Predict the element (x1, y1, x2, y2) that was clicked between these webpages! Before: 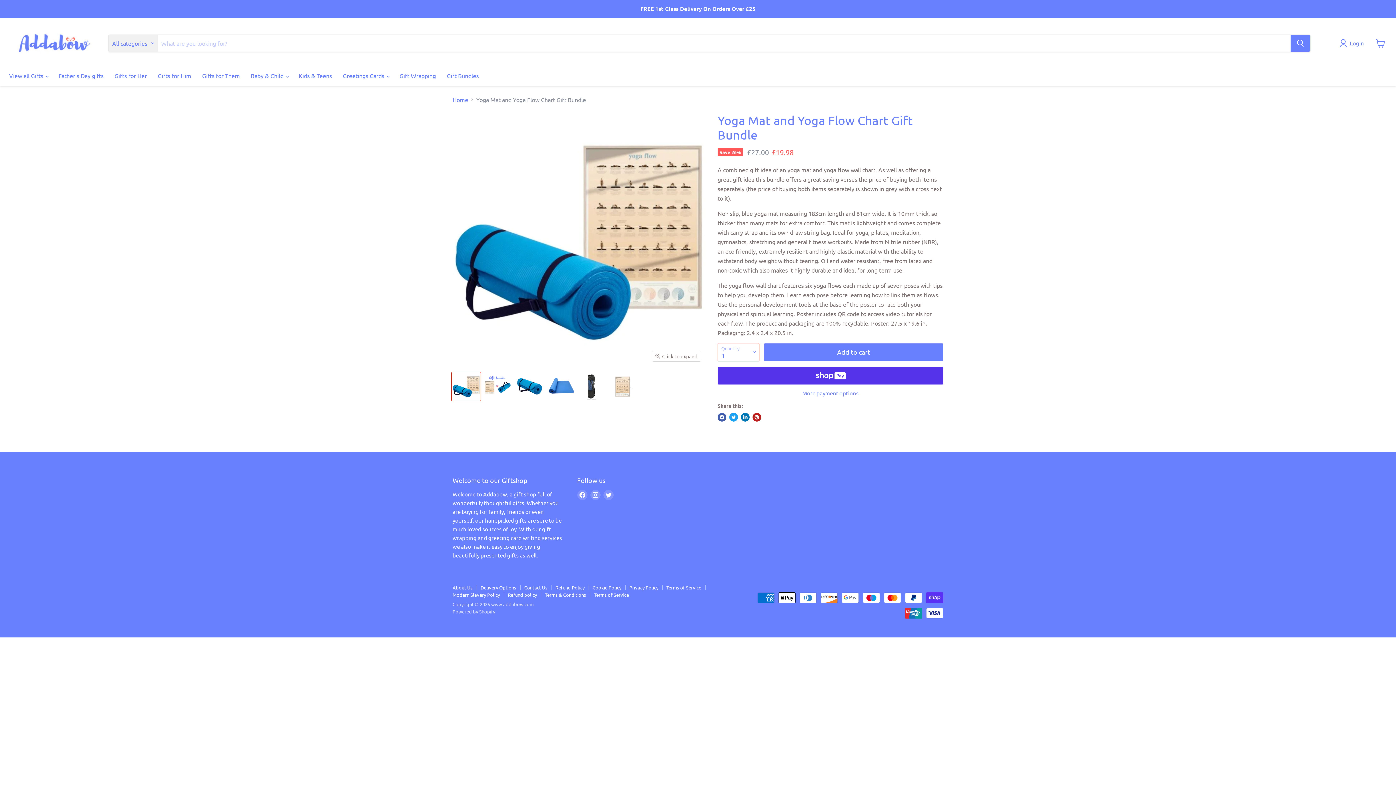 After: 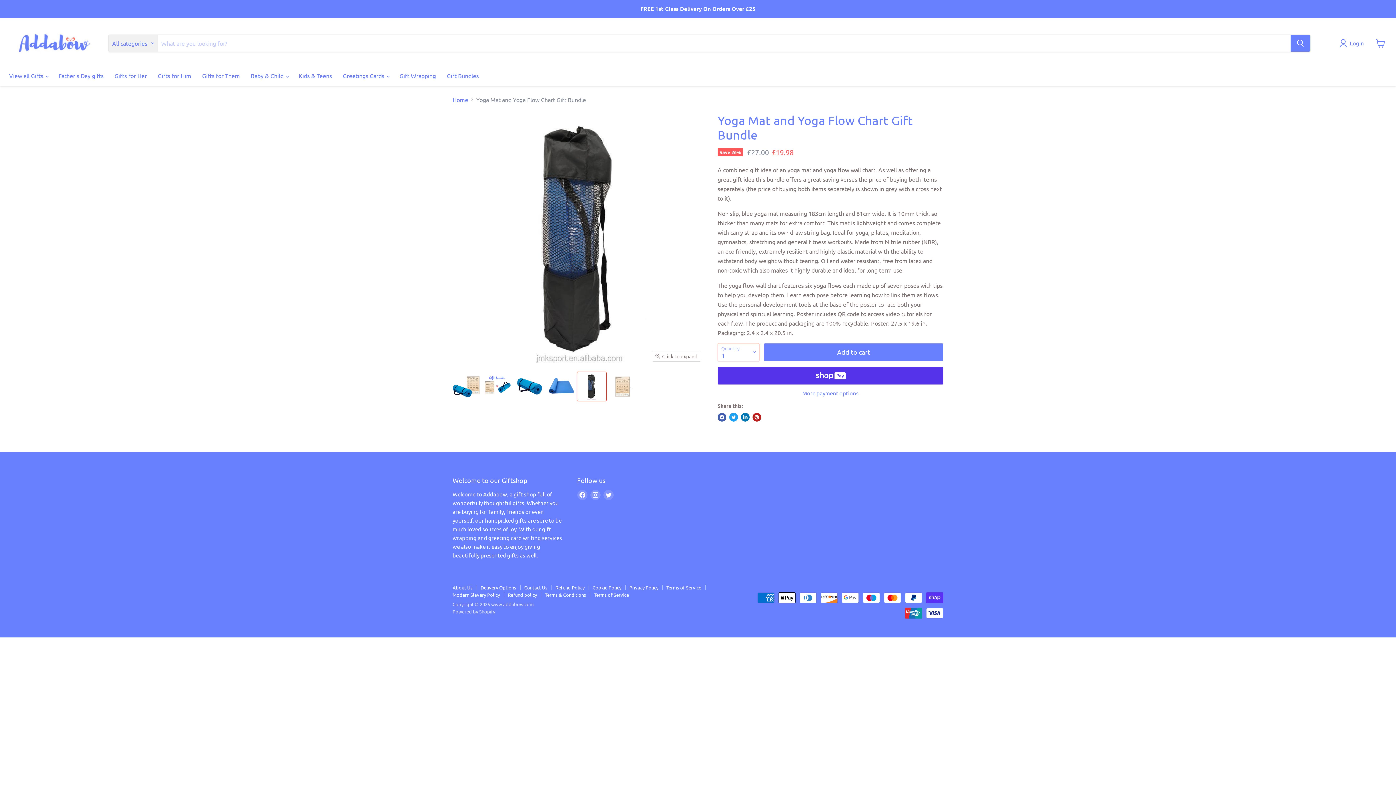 Action: label: Yoga Mat and Yoga Flow Chart Gift Bundle thumbnail bbox: (577, 372, 606, 401)